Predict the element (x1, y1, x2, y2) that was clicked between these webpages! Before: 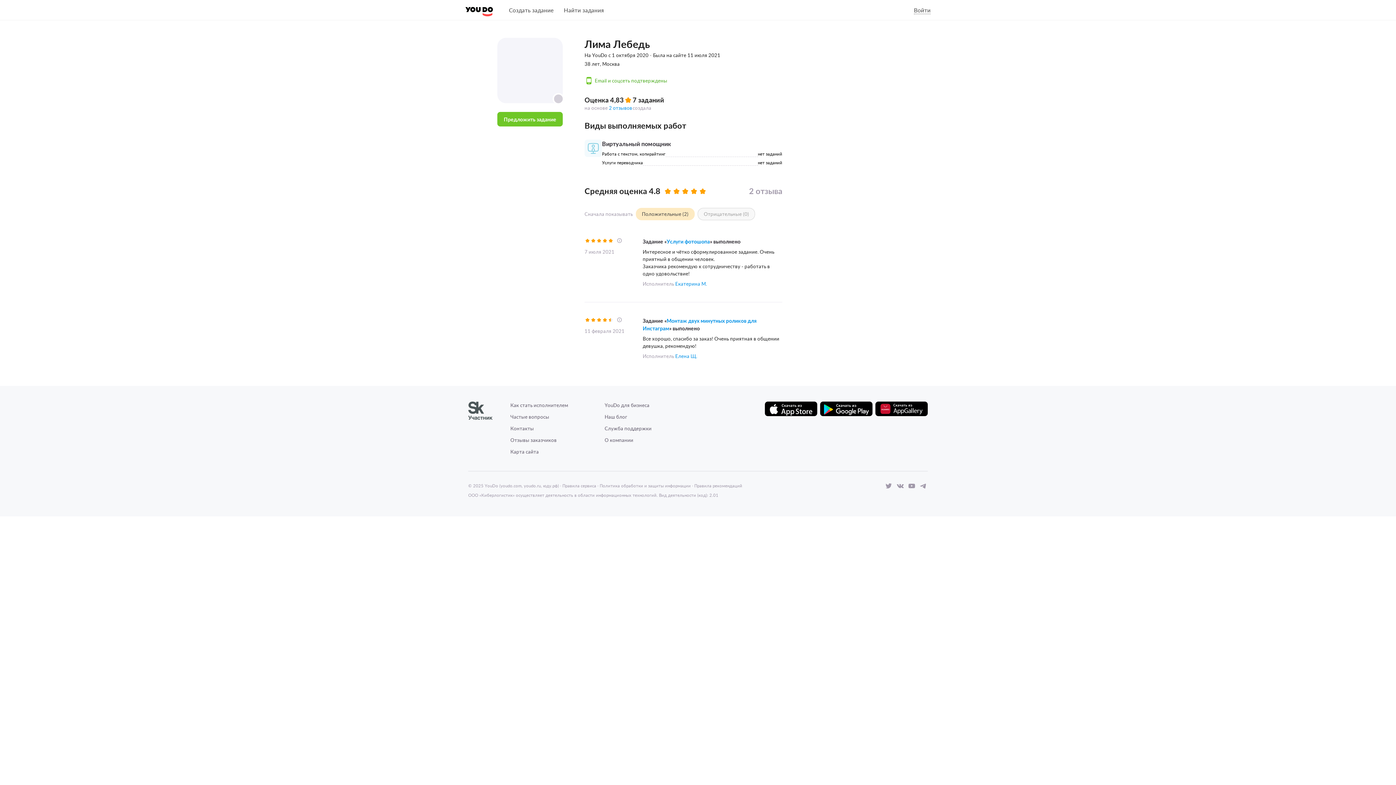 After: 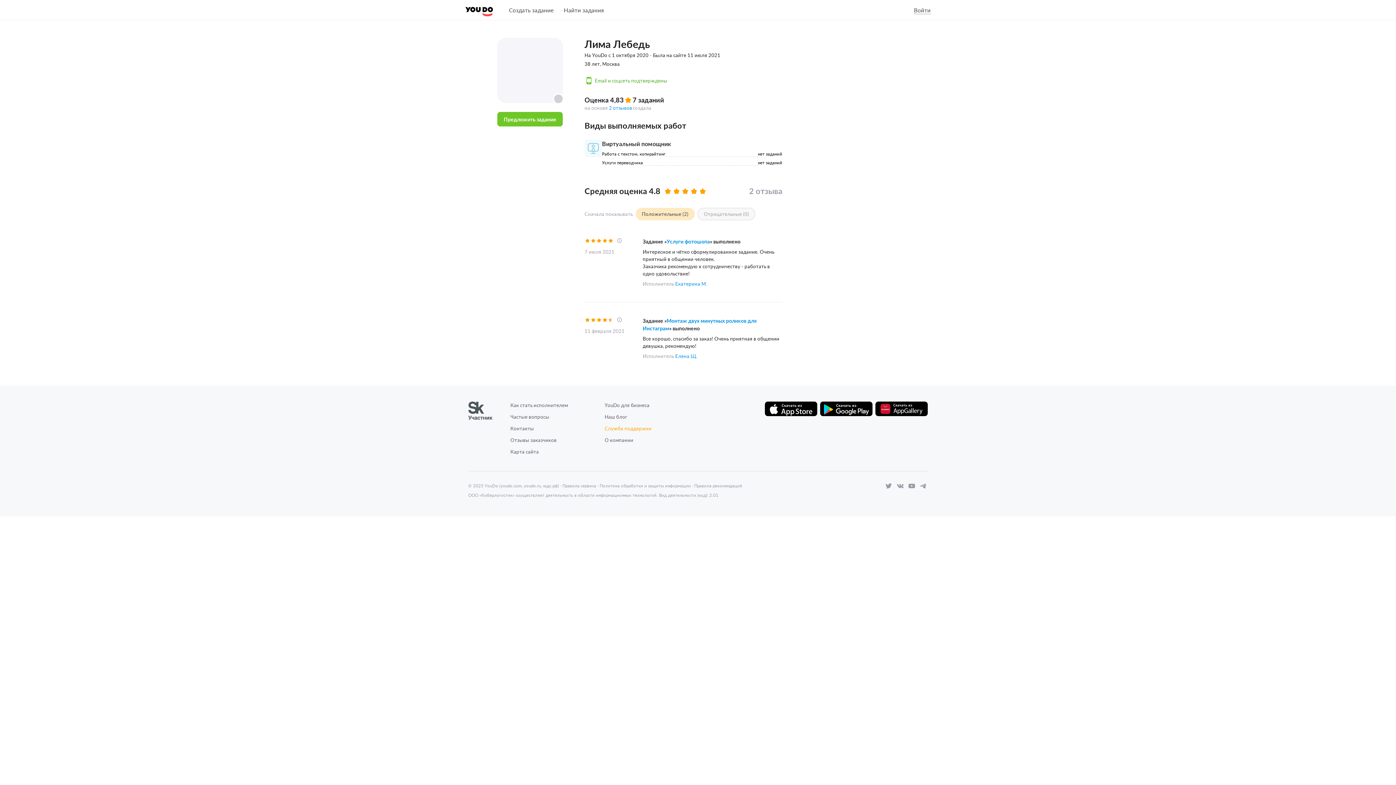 Action: label: Служба поддержки bbox: (604, 425, 651, 432)